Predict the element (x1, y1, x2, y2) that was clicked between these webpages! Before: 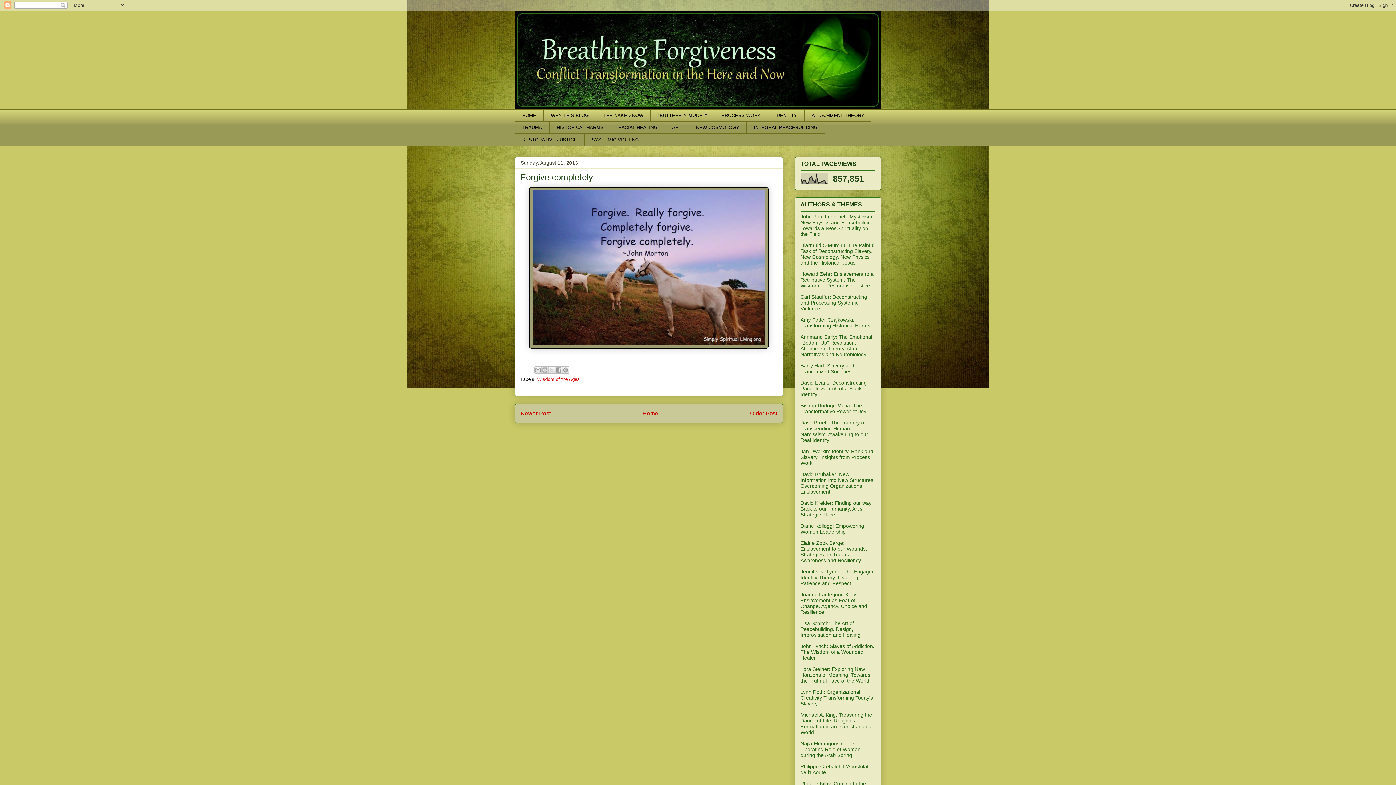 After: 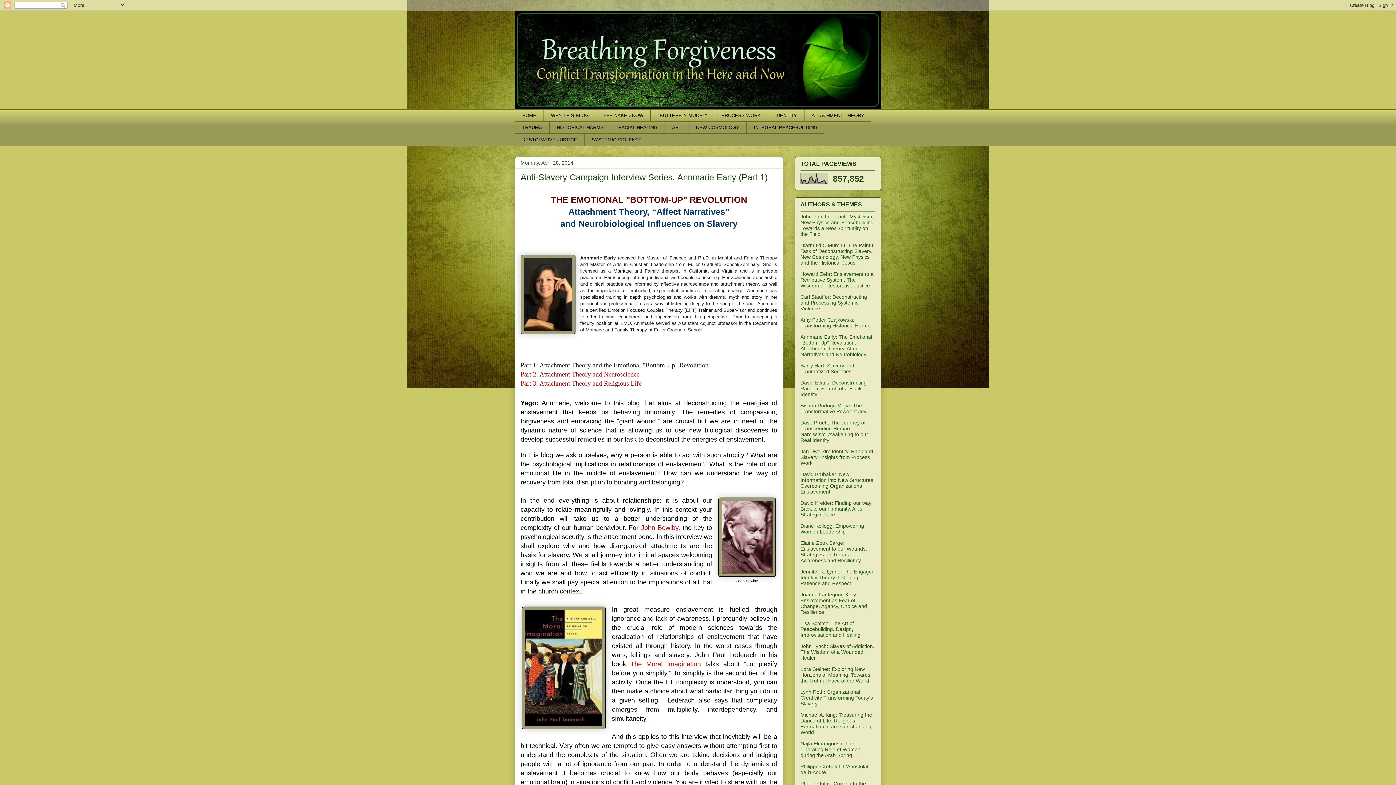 Action: label: Annmarie Early: The Emotional "Bottom-Up" Revolution. Attachment Theory, Affect Narratives and Neurobiology bbox: (800, 334, 872, 357)